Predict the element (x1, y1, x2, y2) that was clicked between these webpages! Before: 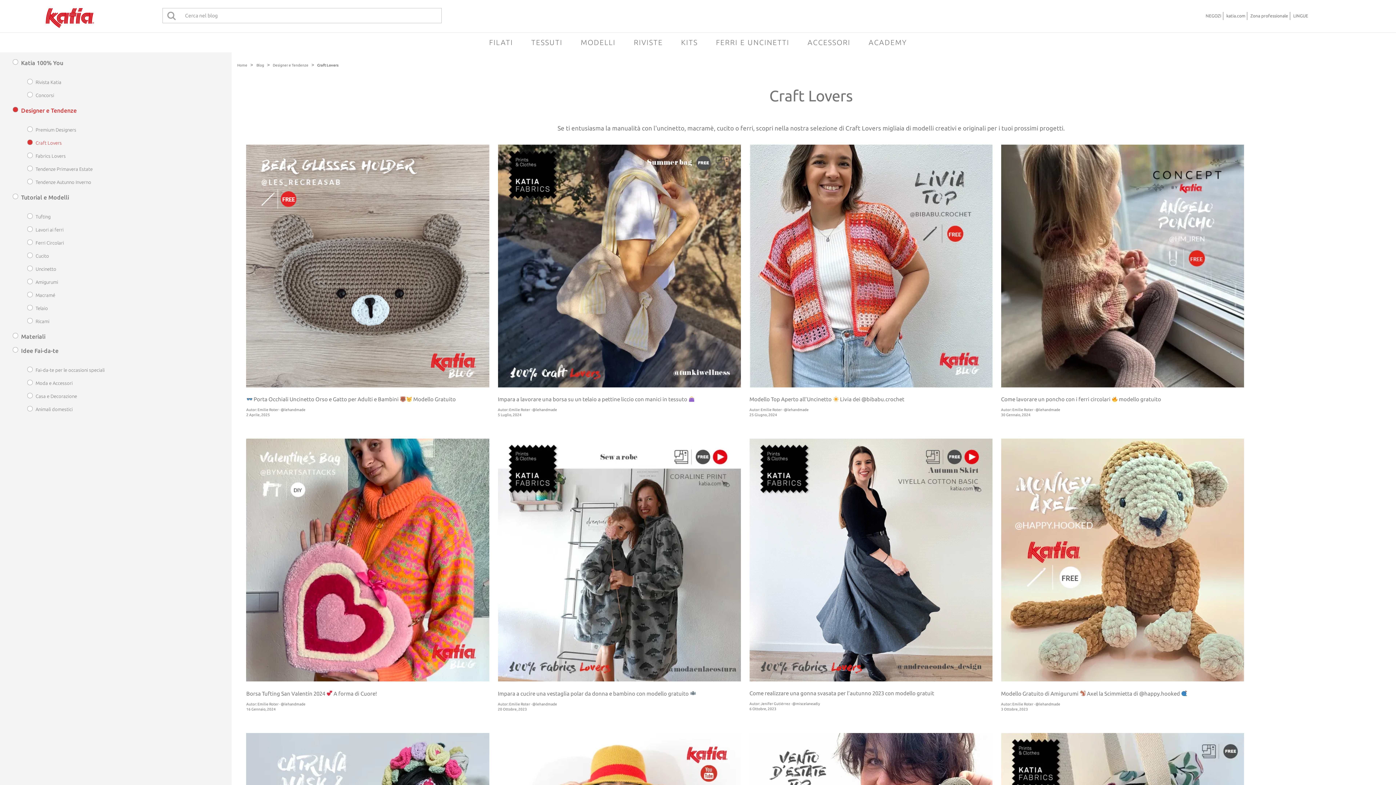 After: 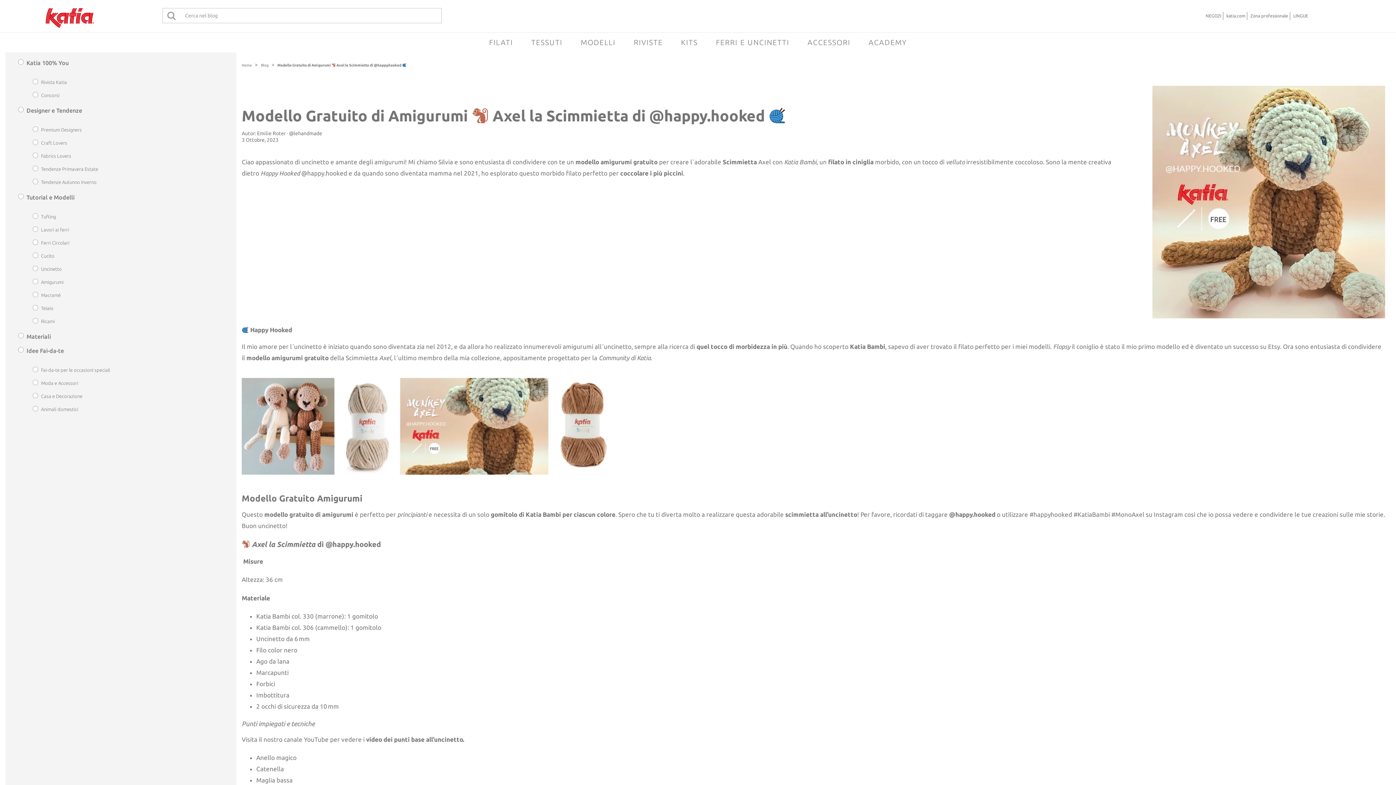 Action: bbox: (1001, 690, 1187, 697) label: Modello Gratuito di Amigurumi  Axel la Scimmietta di @happy.hooked 